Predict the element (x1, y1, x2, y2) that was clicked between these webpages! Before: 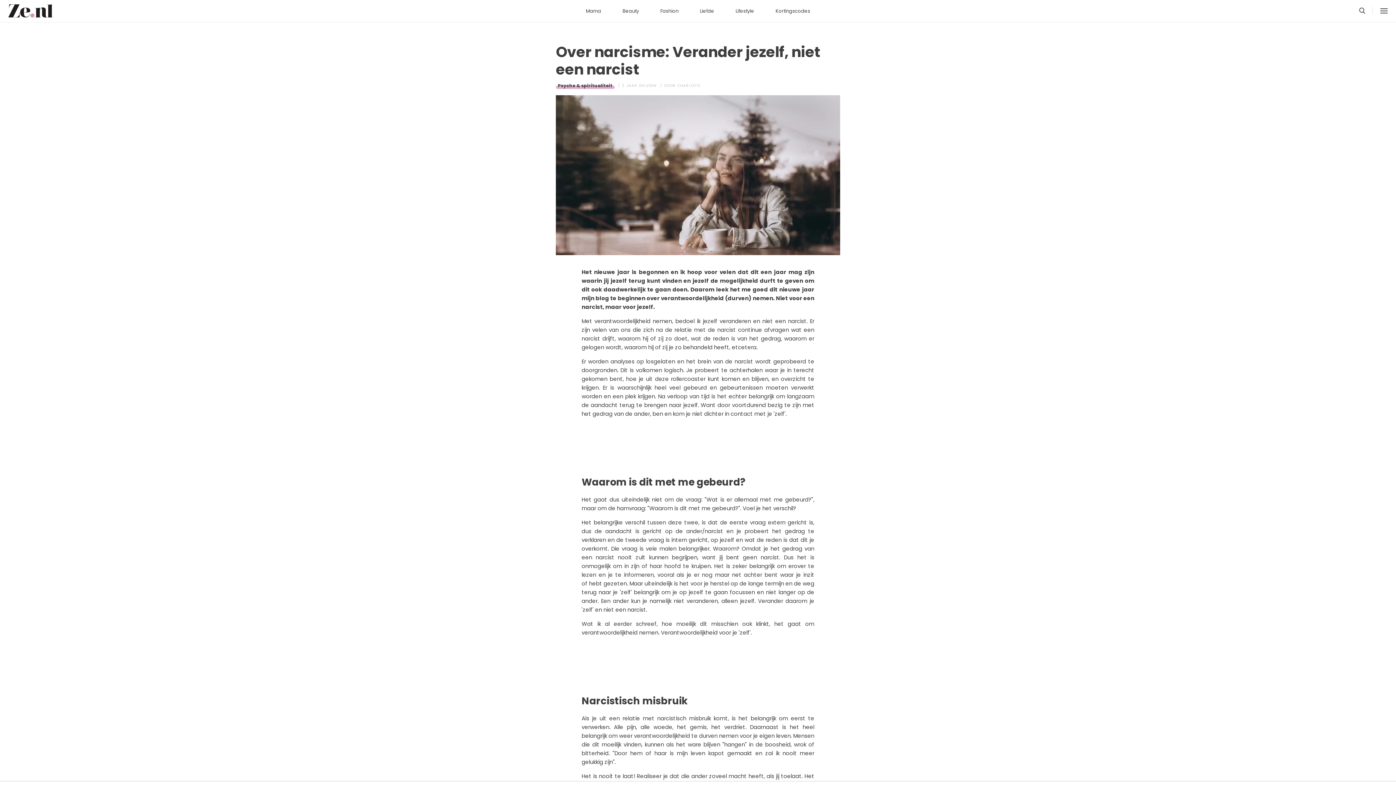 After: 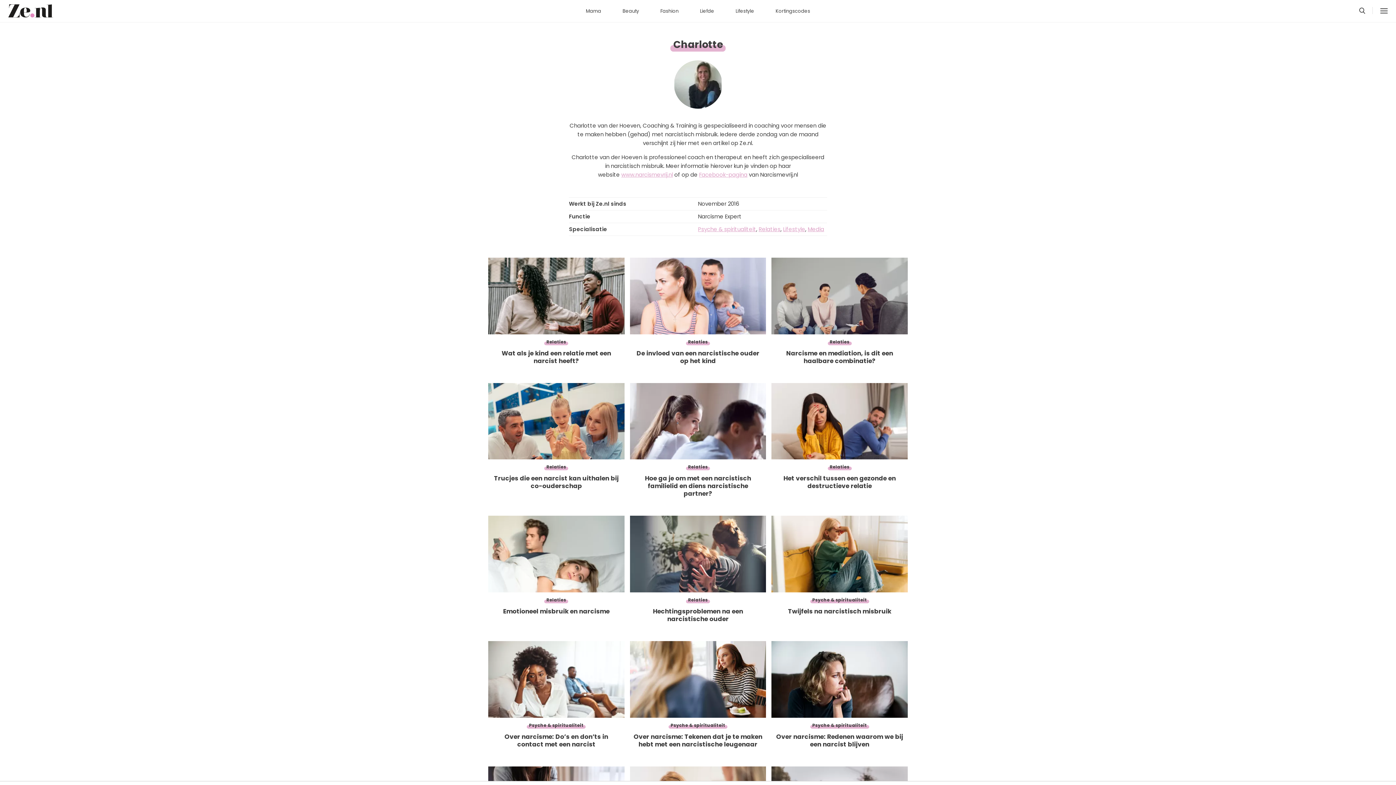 Action: label: CHARLOTTE bbox: (677, 82, 700, 88)